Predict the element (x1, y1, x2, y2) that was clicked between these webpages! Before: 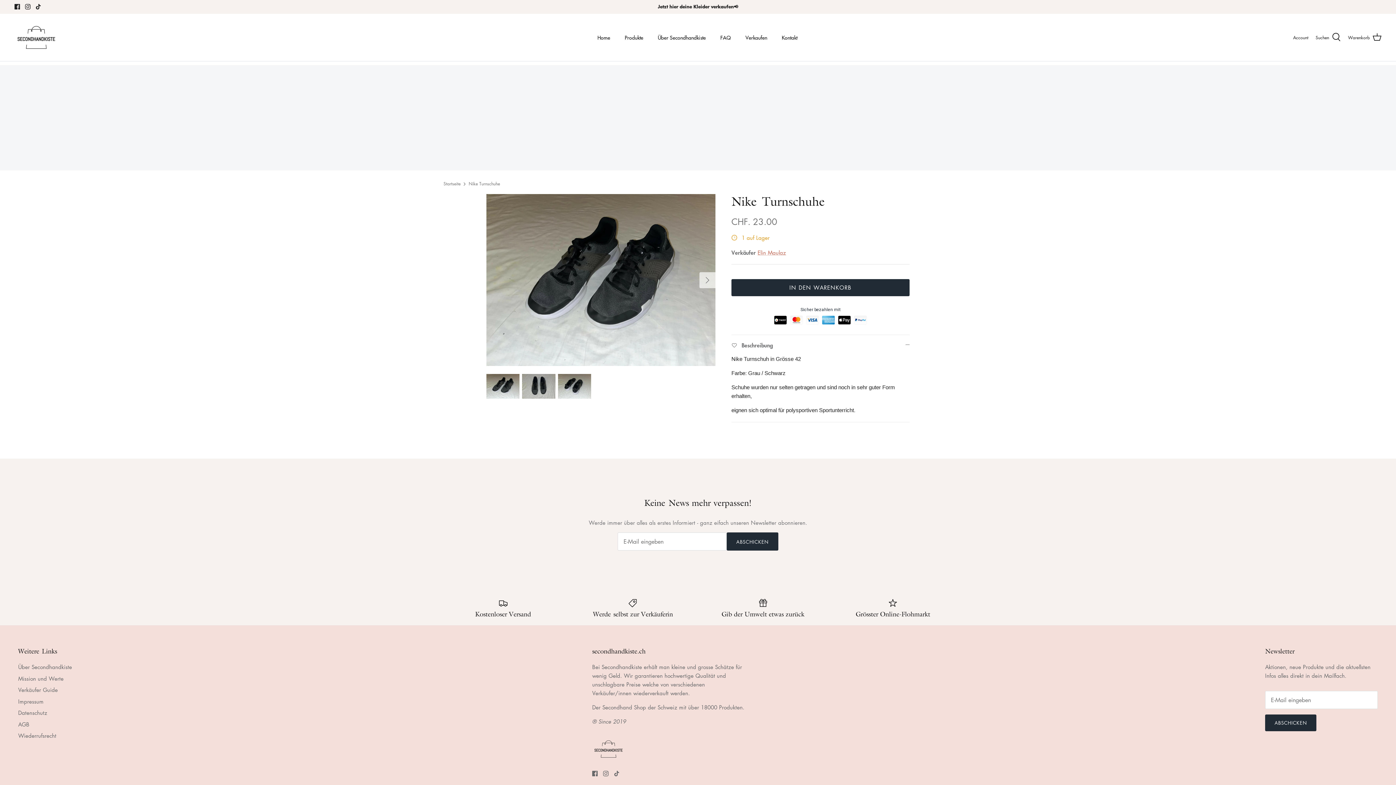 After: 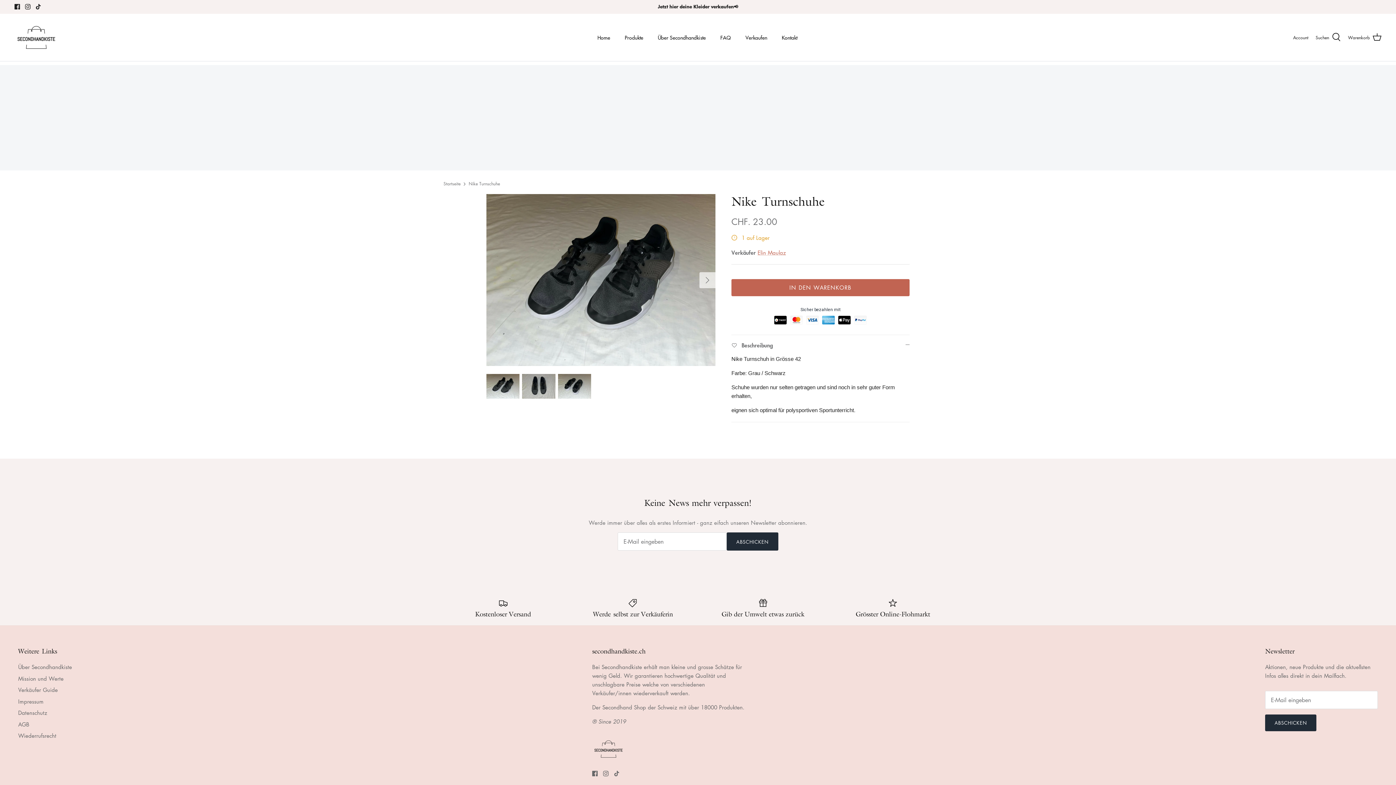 Action: bbox: (731, 279, 909, 296) label: IN DEN WARENKORB